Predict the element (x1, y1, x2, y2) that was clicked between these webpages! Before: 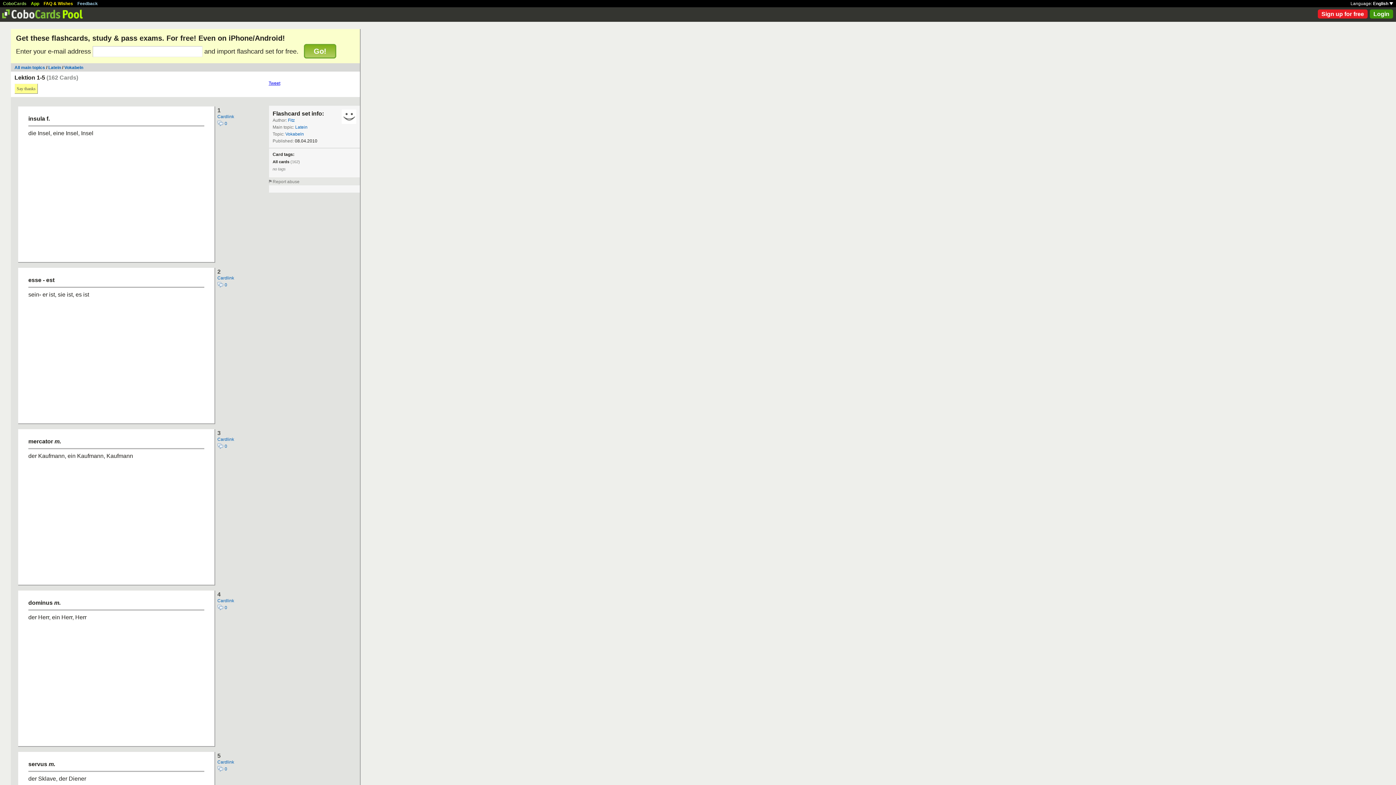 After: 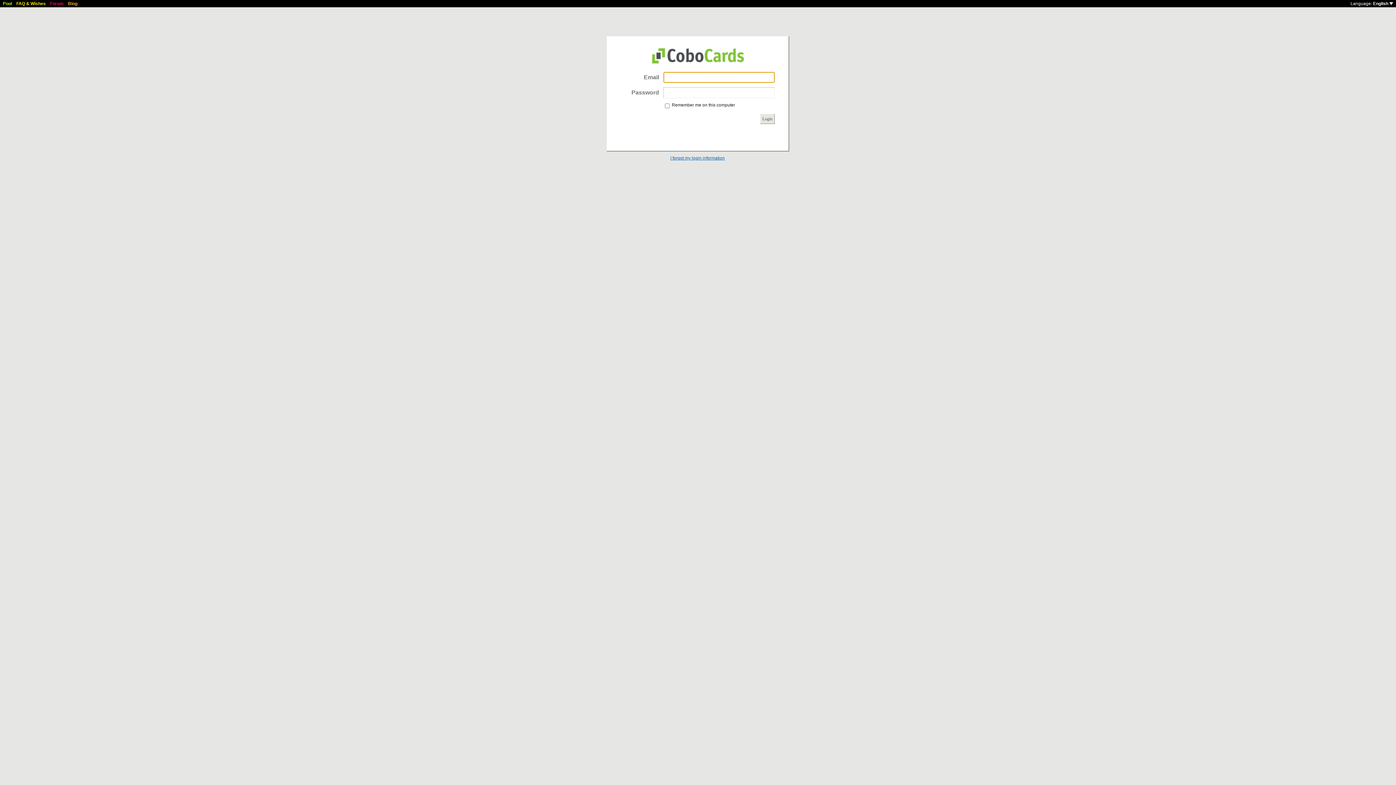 Action: label: App bbox: (30, 1, 39, 6)